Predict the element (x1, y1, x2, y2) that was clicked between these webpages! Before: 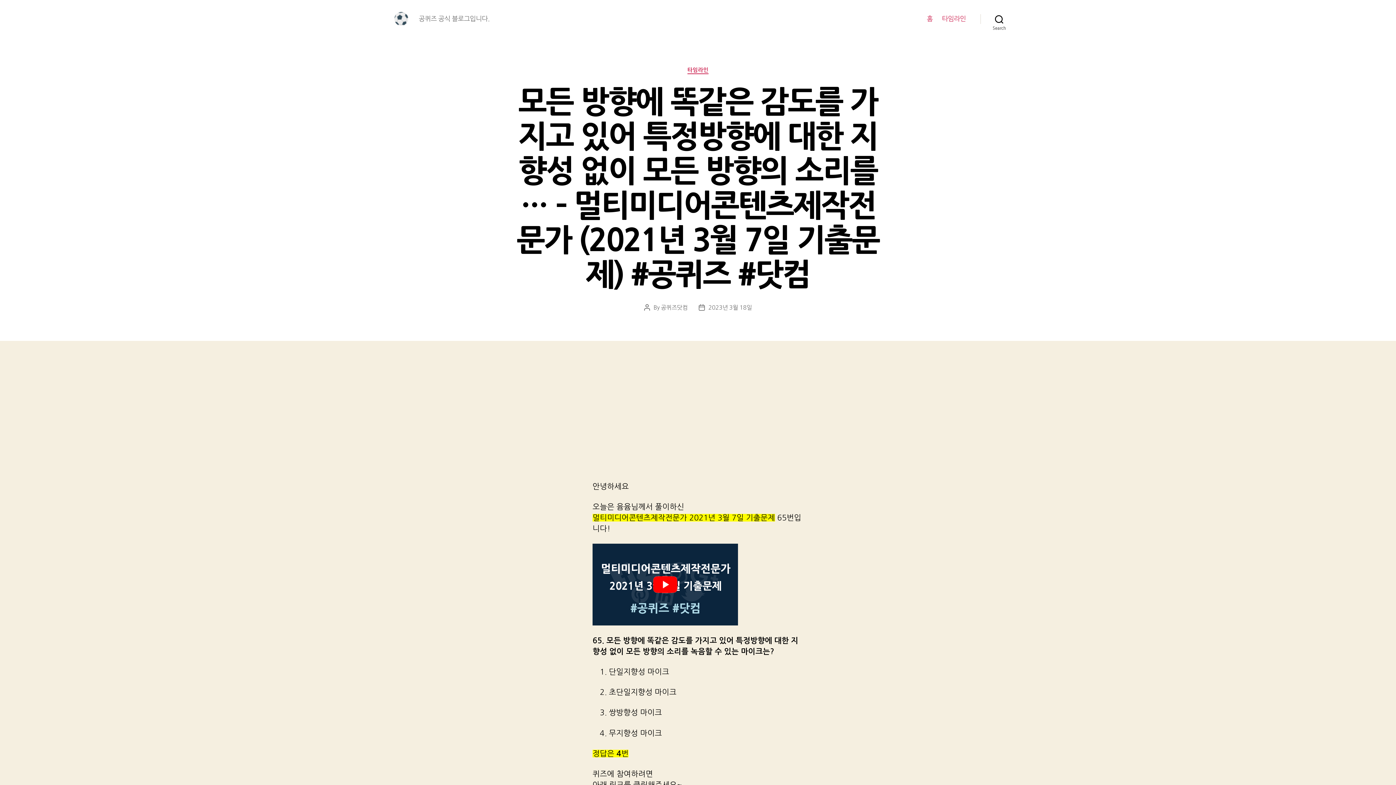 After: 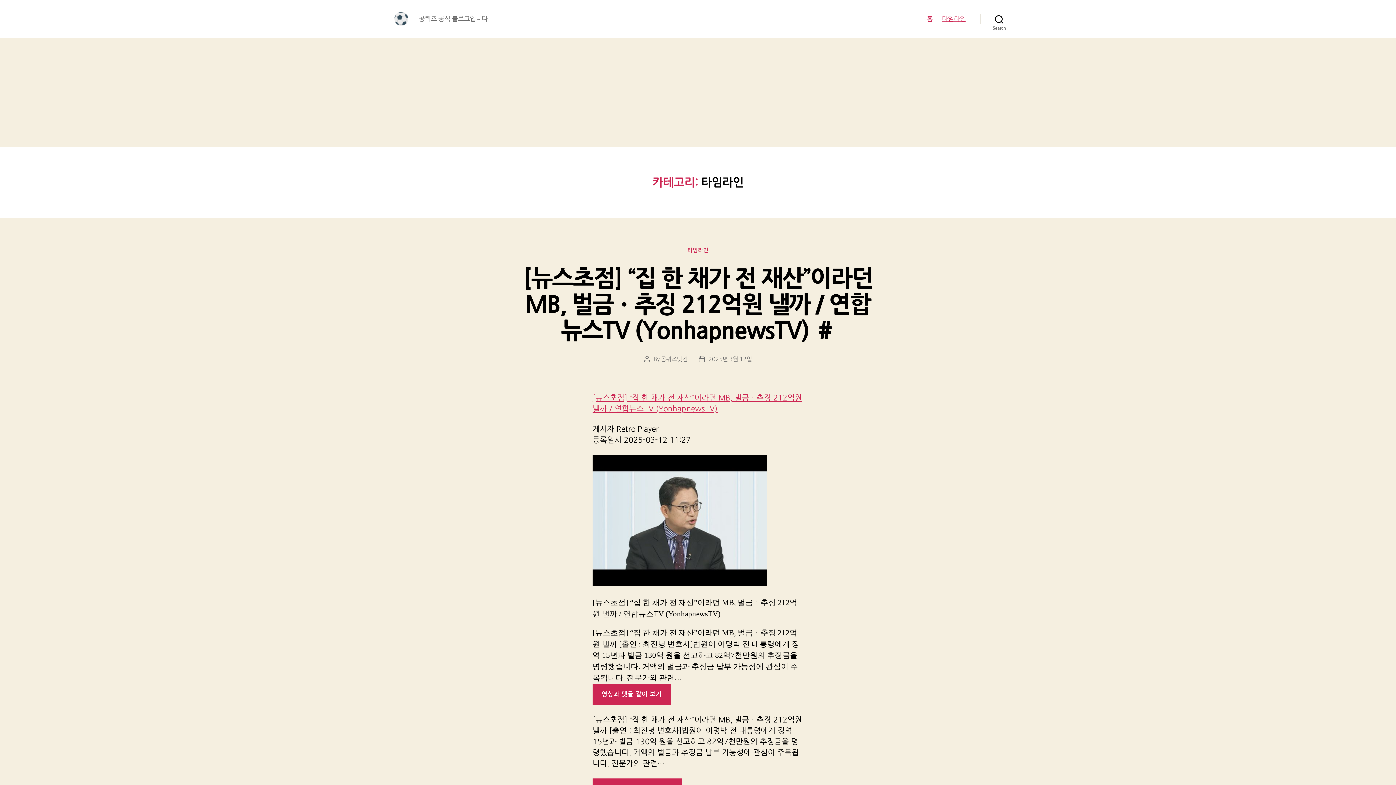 Action: label: 타임라인 bbox: (942, 15, 966, 22)